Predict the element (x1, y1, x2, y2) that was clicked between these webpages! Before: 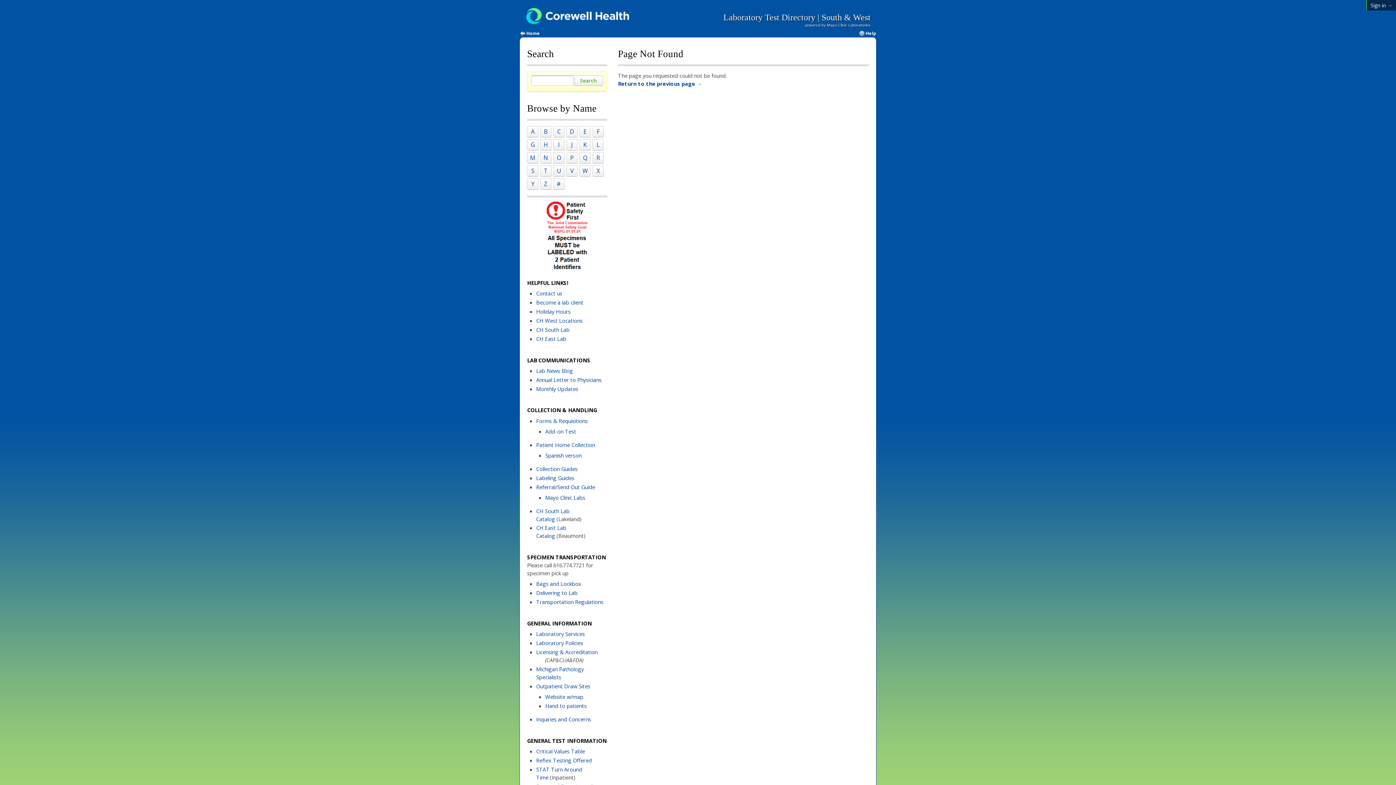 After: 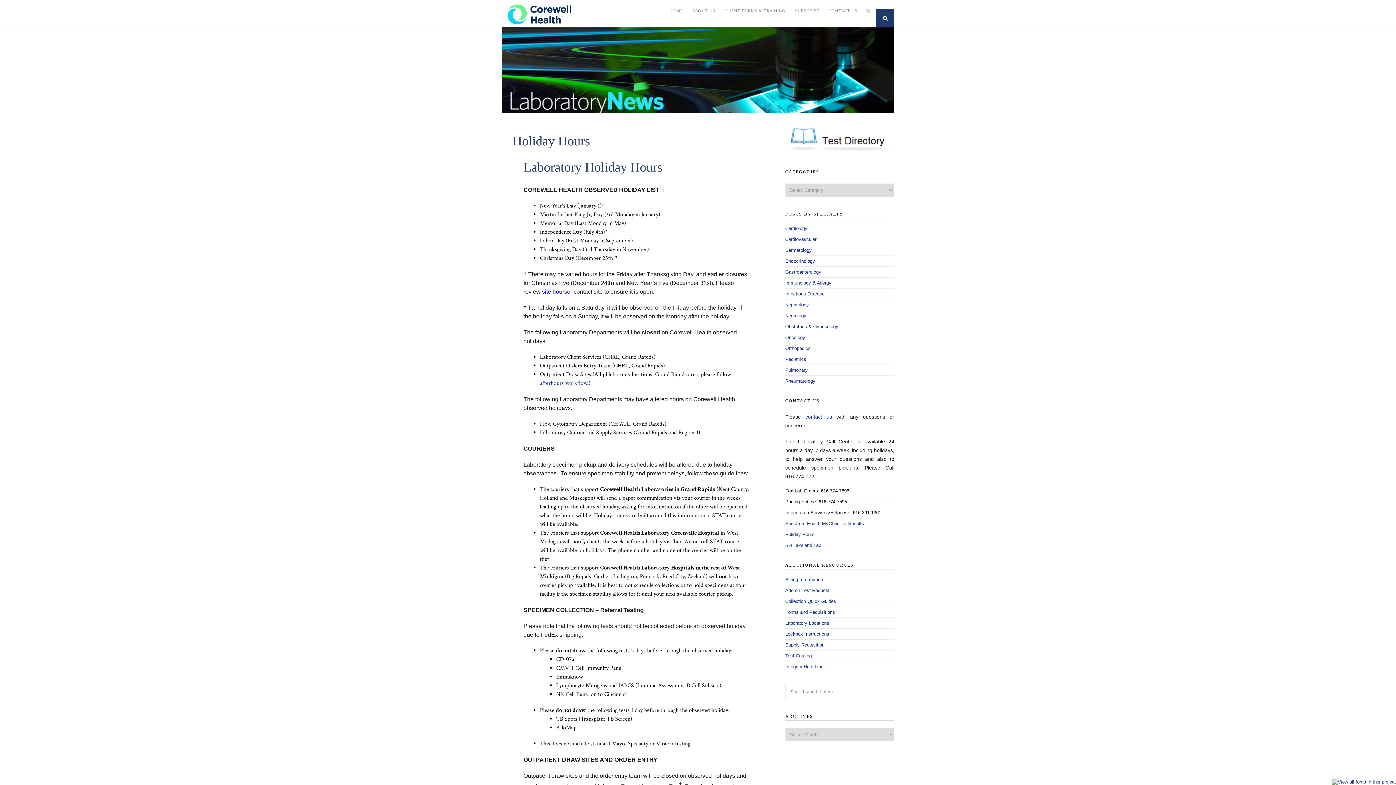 Action: bbox: (536, 308, 570, 315) label: Holiday Hours